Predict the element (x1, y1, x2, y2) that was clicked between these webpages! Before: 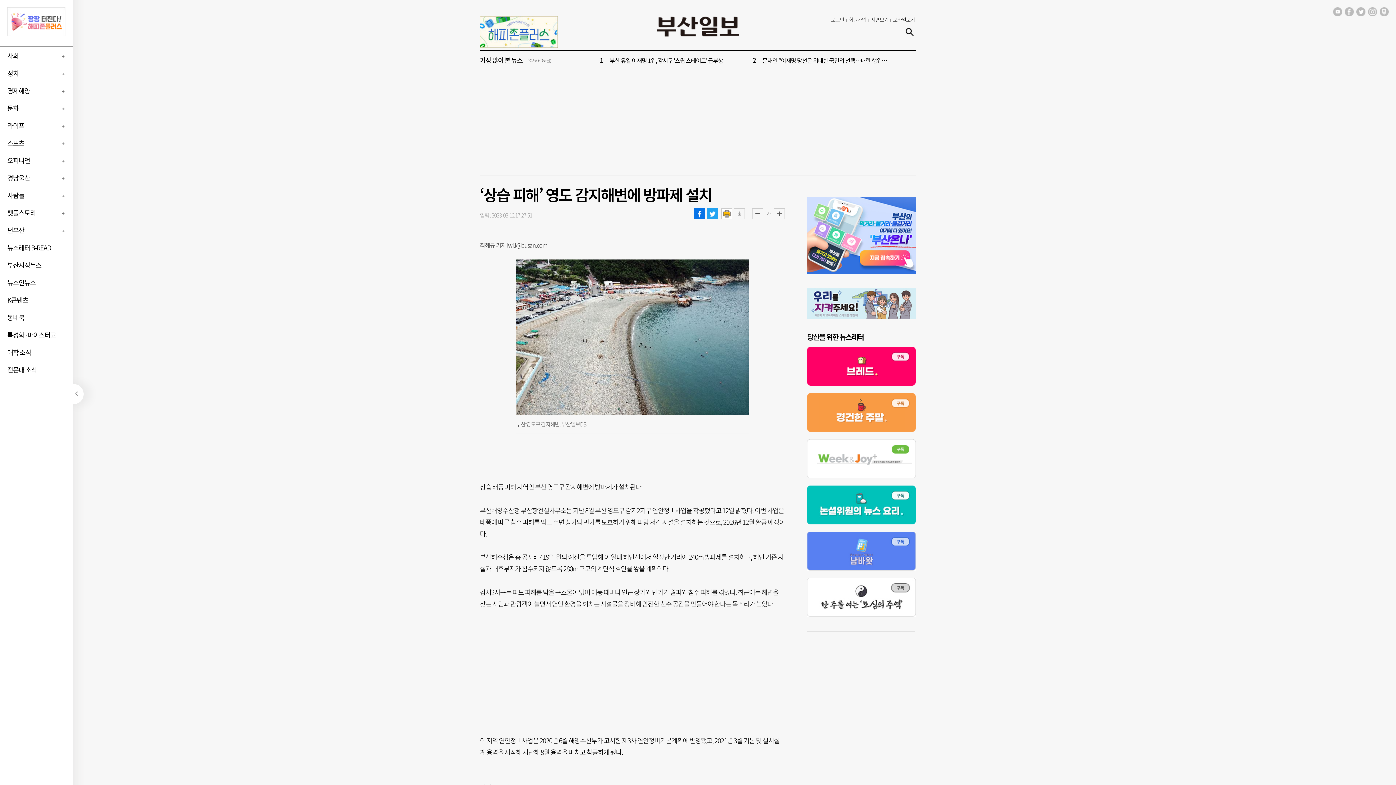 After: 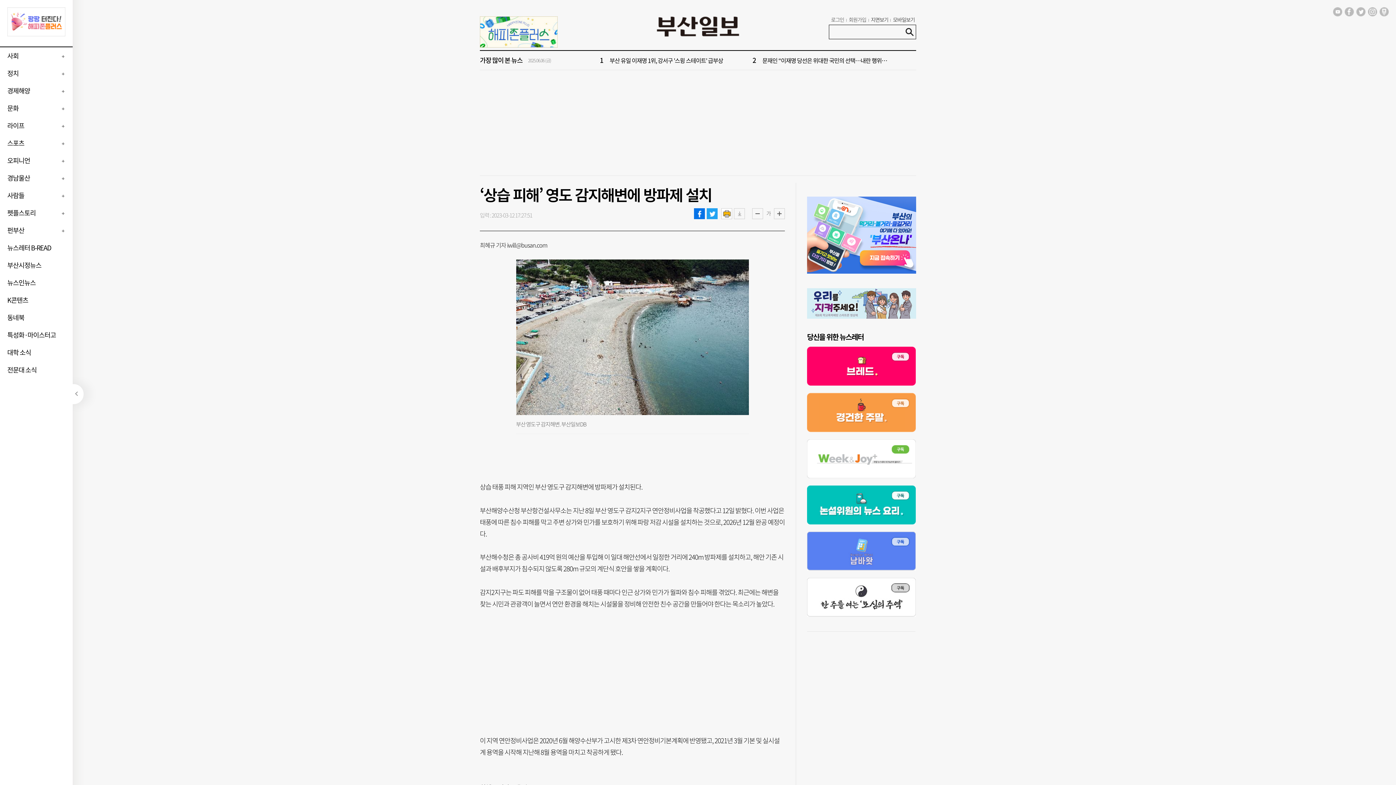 Action: bbox: (1333, 5, 1342, 14)